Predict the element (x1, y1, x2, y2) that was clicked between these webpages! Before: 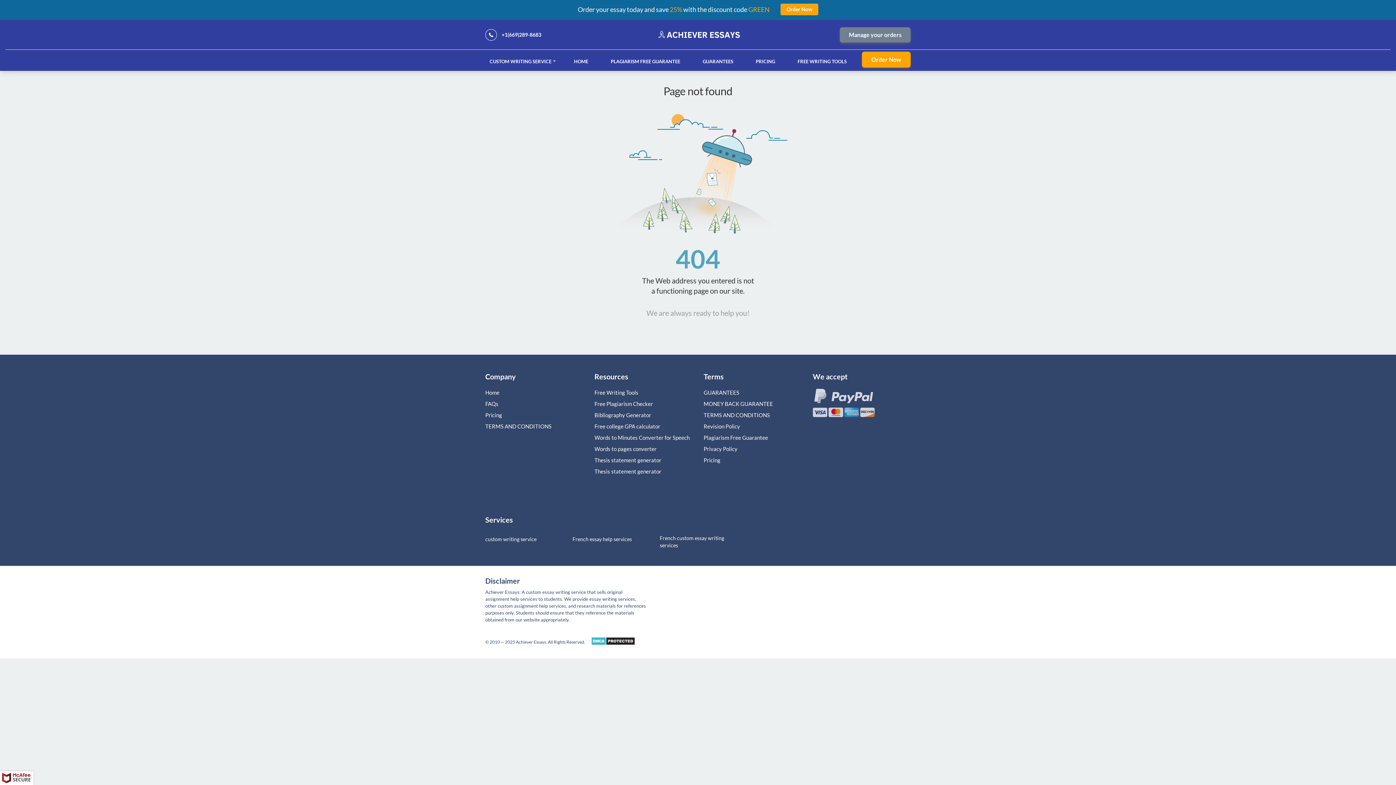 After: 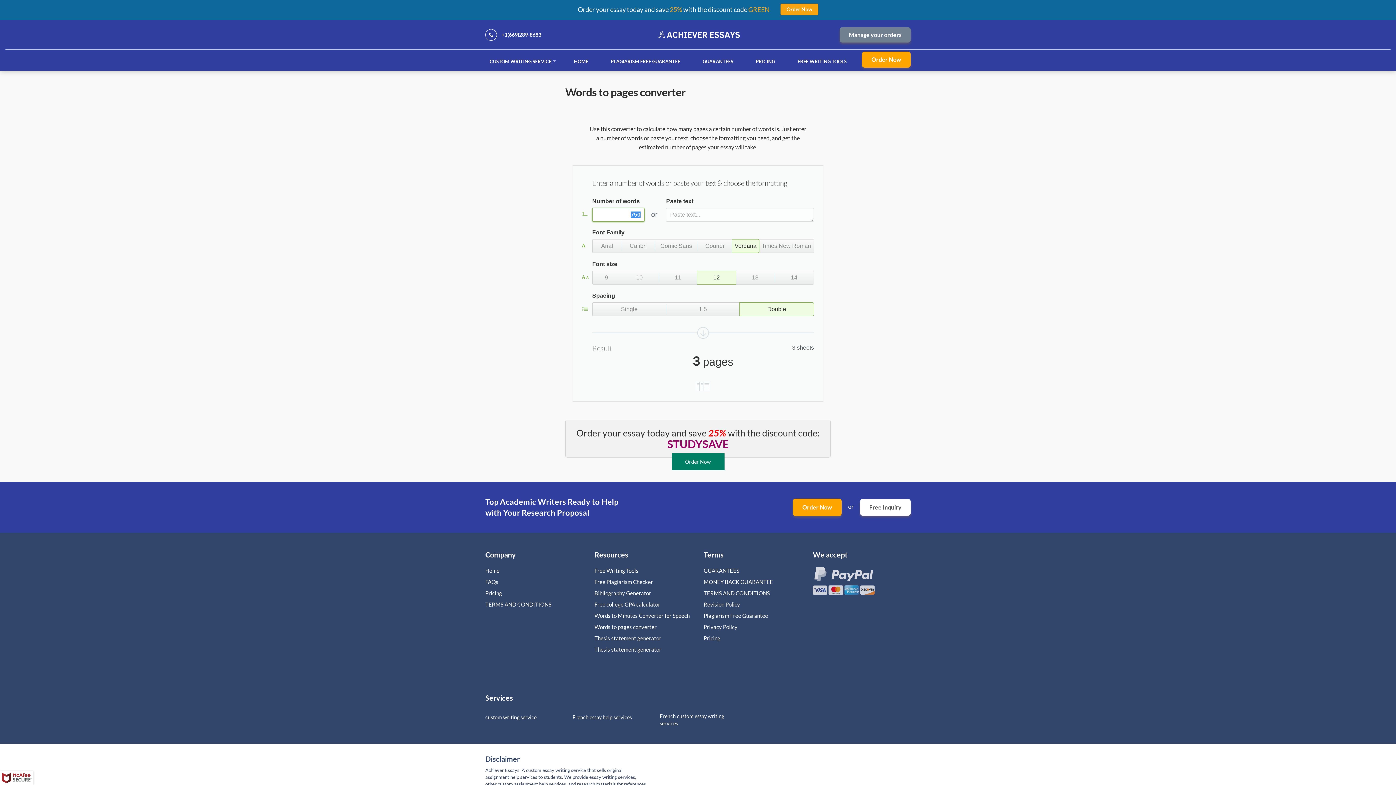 Action: bbox: (594, 445, 692, 456) label: Words to pages converter